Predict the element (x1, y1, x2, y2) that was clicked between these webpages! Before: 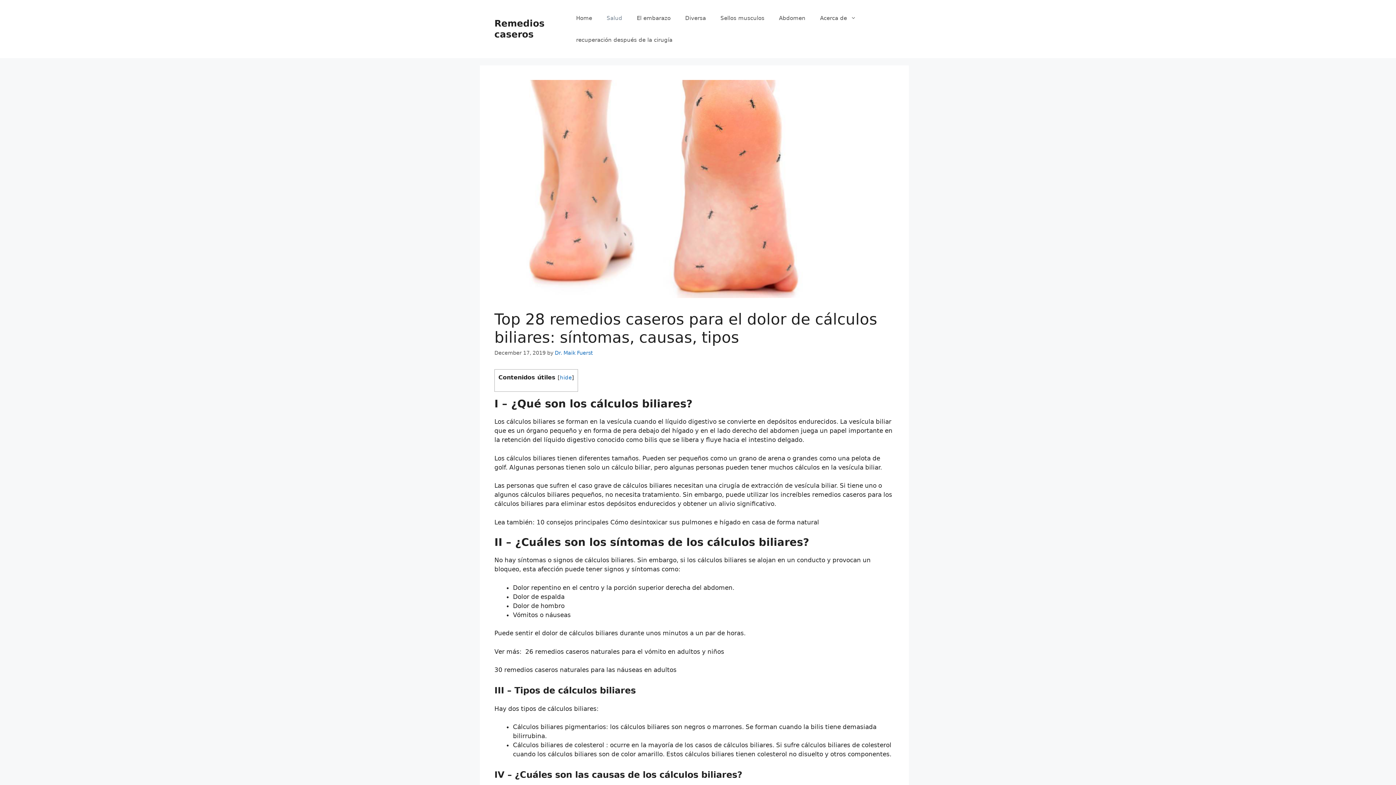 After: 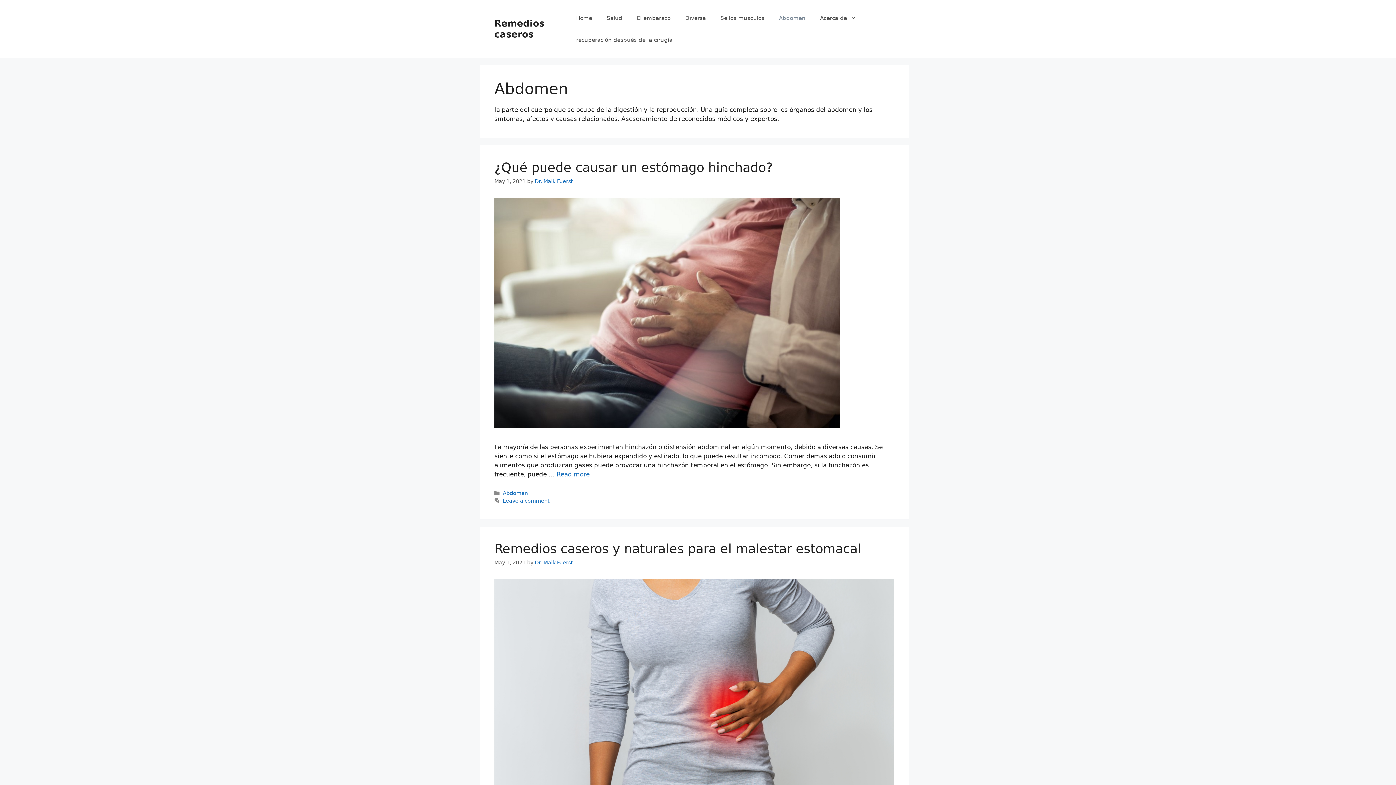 Action: bbox: (771, 7, 813, 29) label: Abdomen